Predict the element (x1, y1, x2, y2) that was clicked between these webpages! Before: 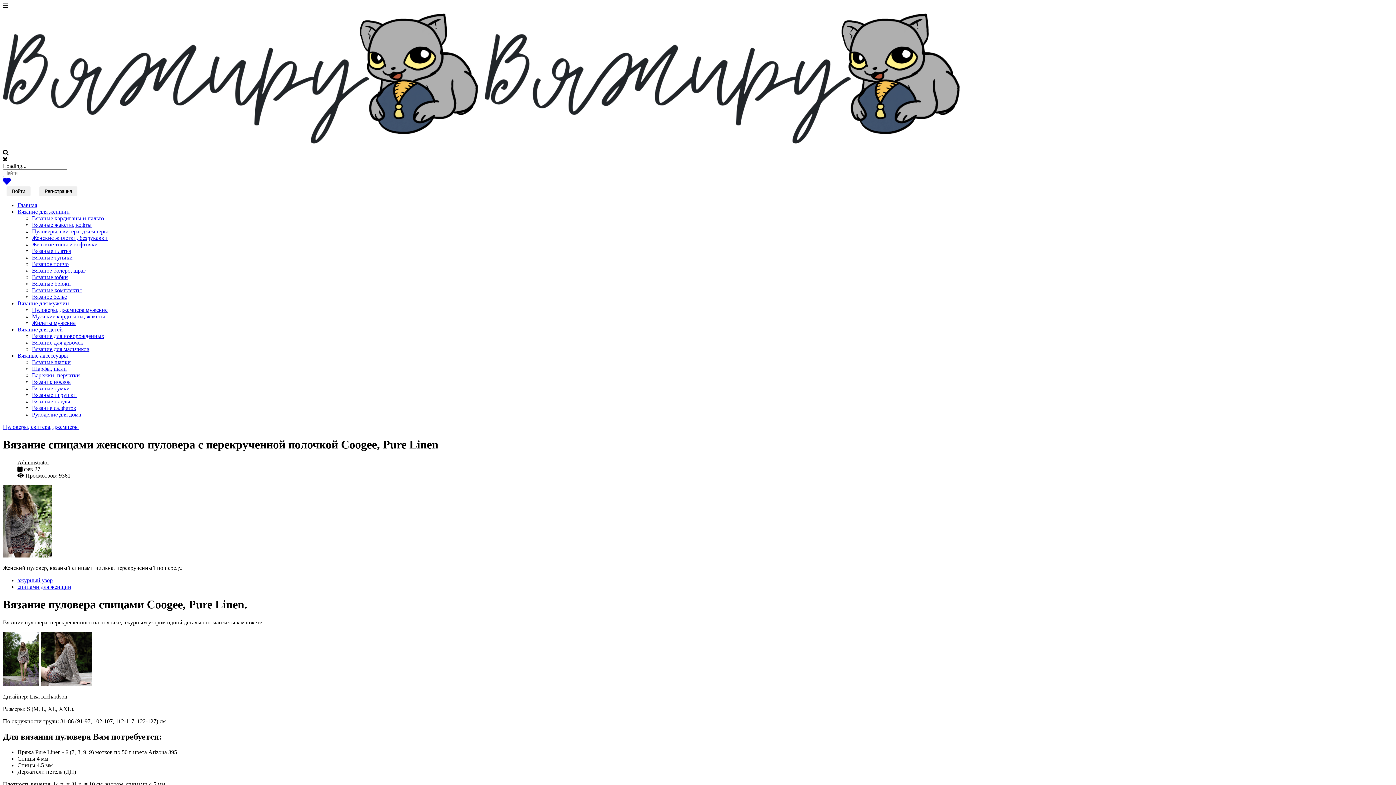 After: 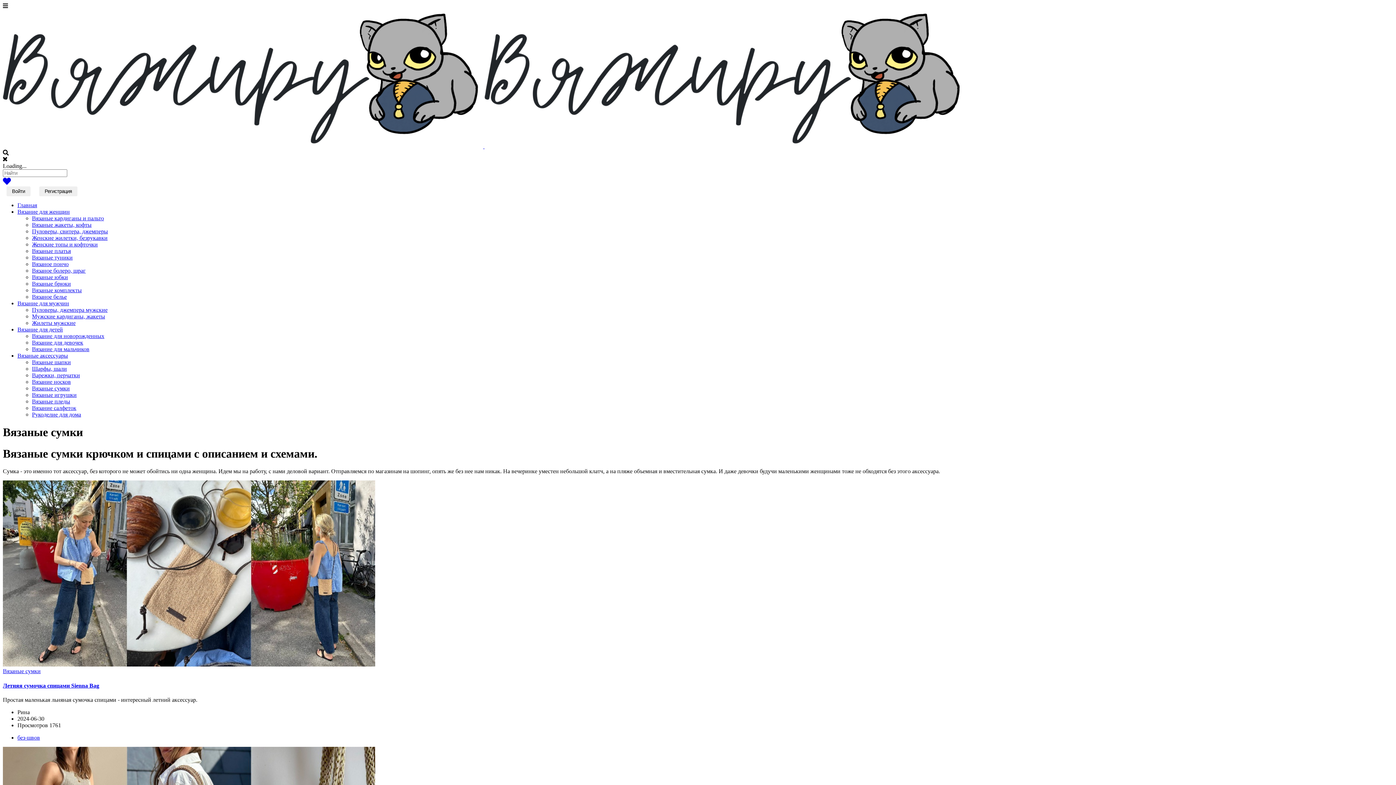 Action: bbox: (32, 385, 69, 391) label: Вязаные сумки